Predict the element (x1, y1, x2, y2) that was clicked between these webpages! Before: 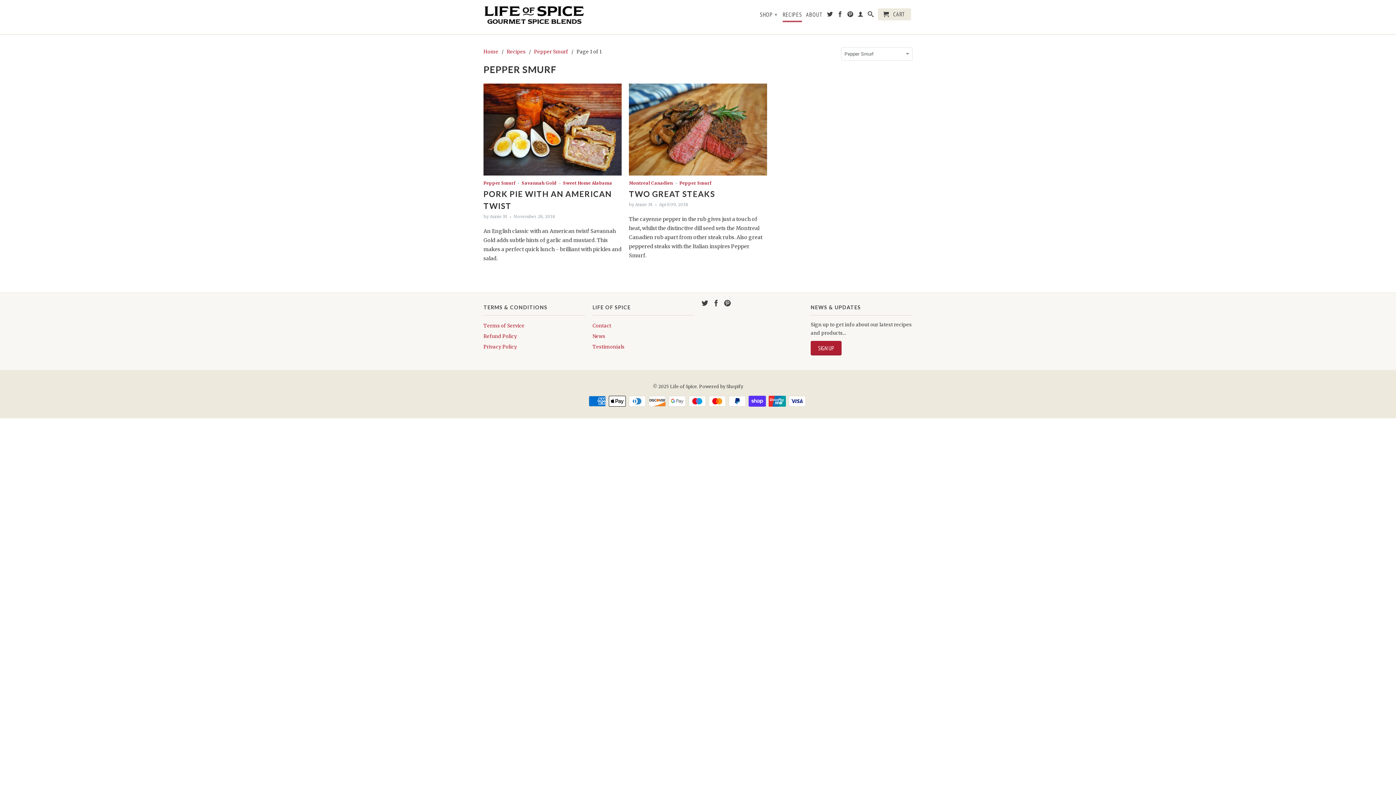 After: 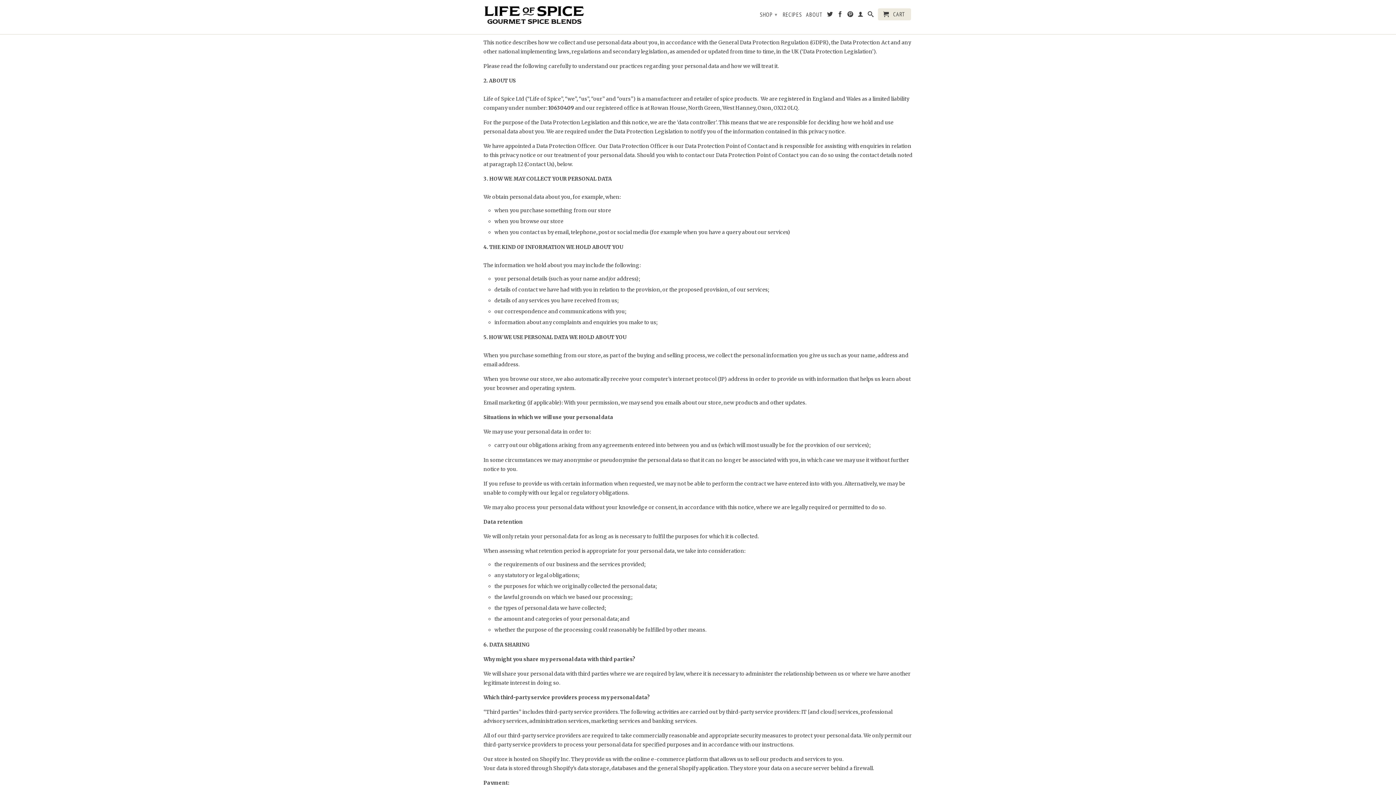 Action: label: Privacy Policy bbox: (483, 343, 517, 350)